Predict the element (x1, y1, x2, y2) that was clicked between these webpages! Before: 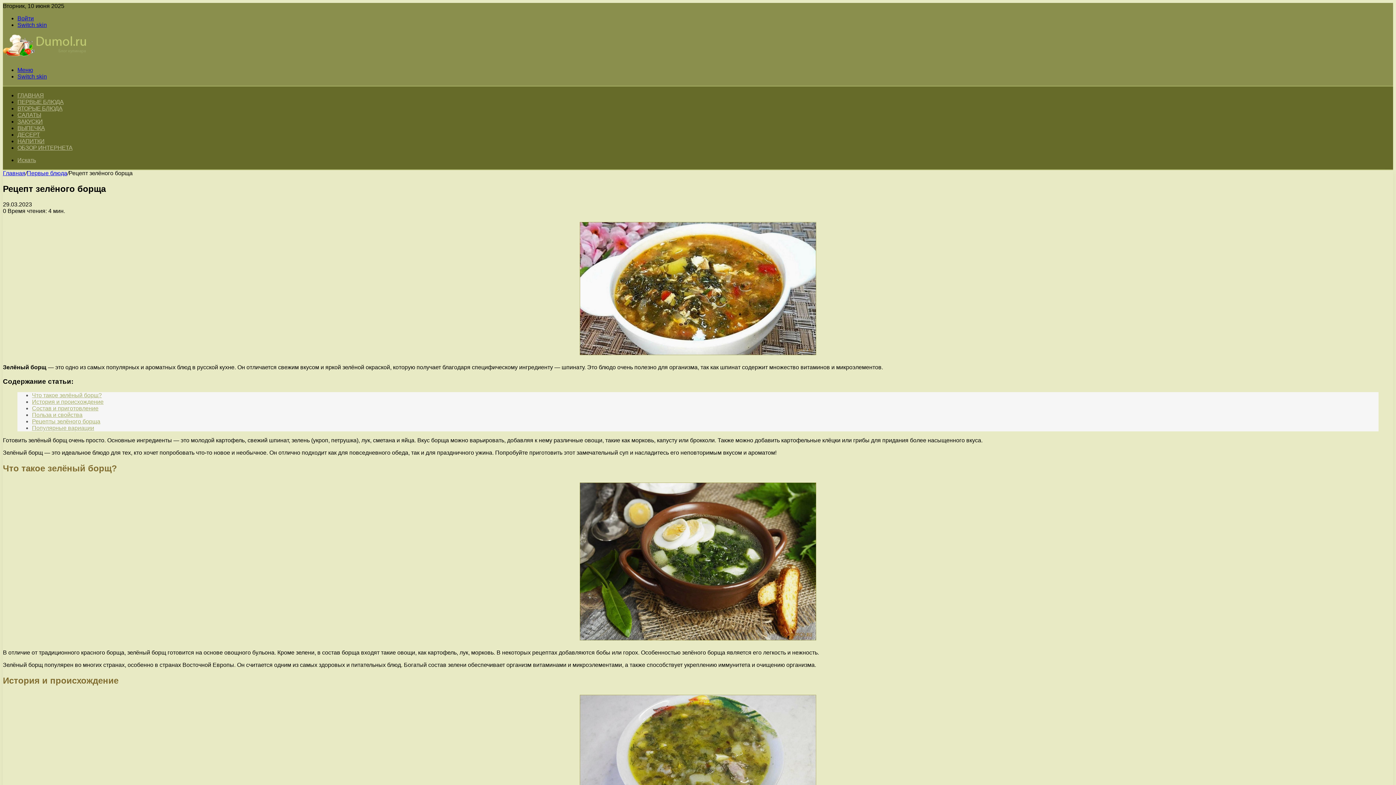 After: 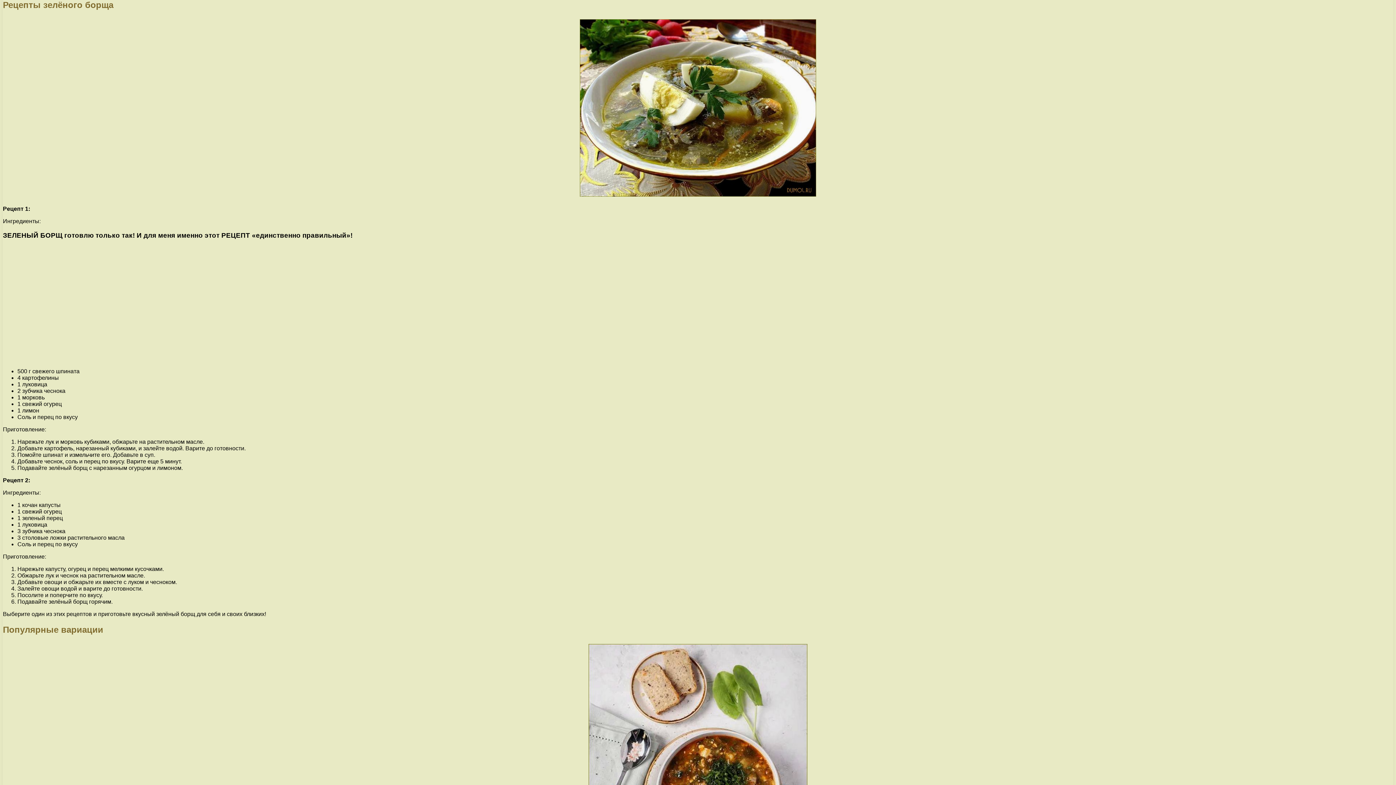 Action: label: Рецепты зелёного борща bbox: (32, 418, 100, 424)